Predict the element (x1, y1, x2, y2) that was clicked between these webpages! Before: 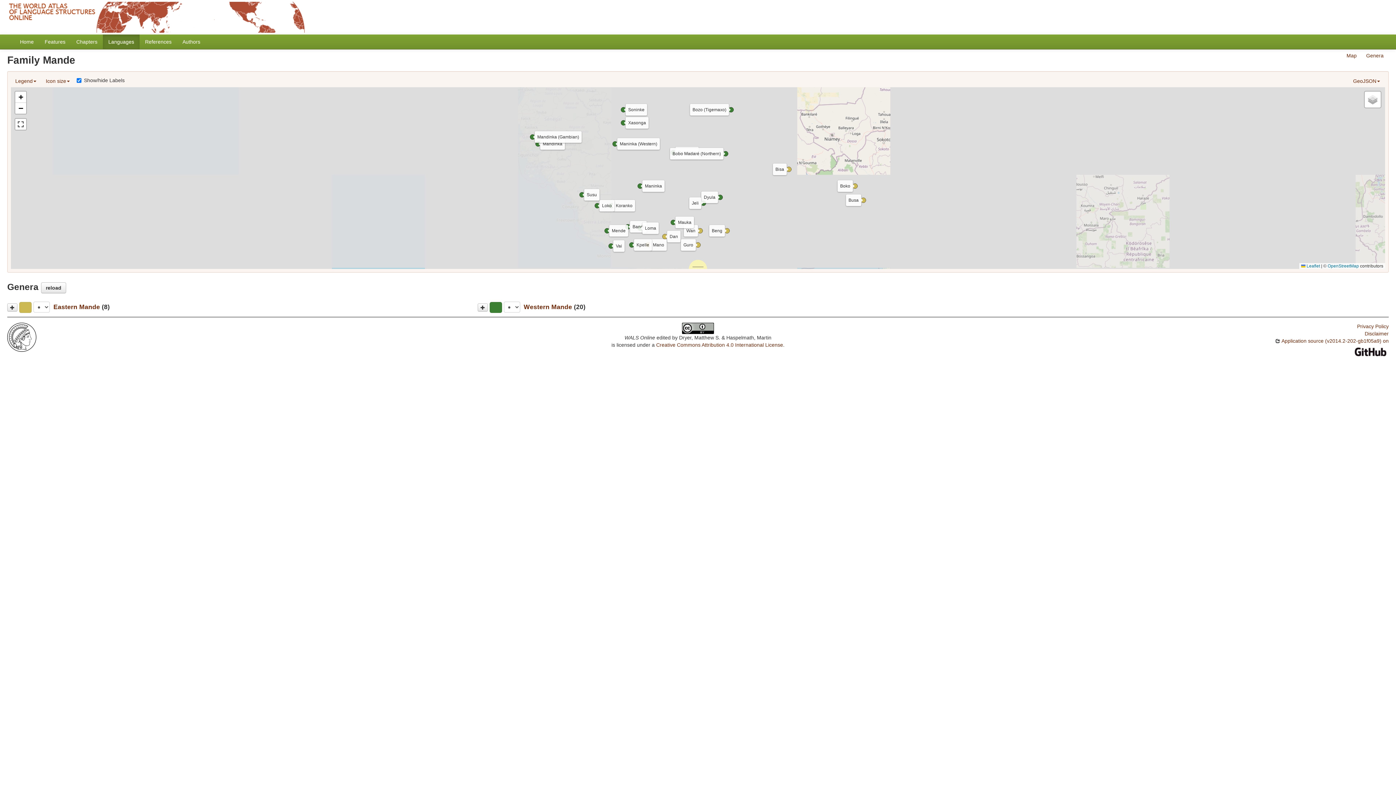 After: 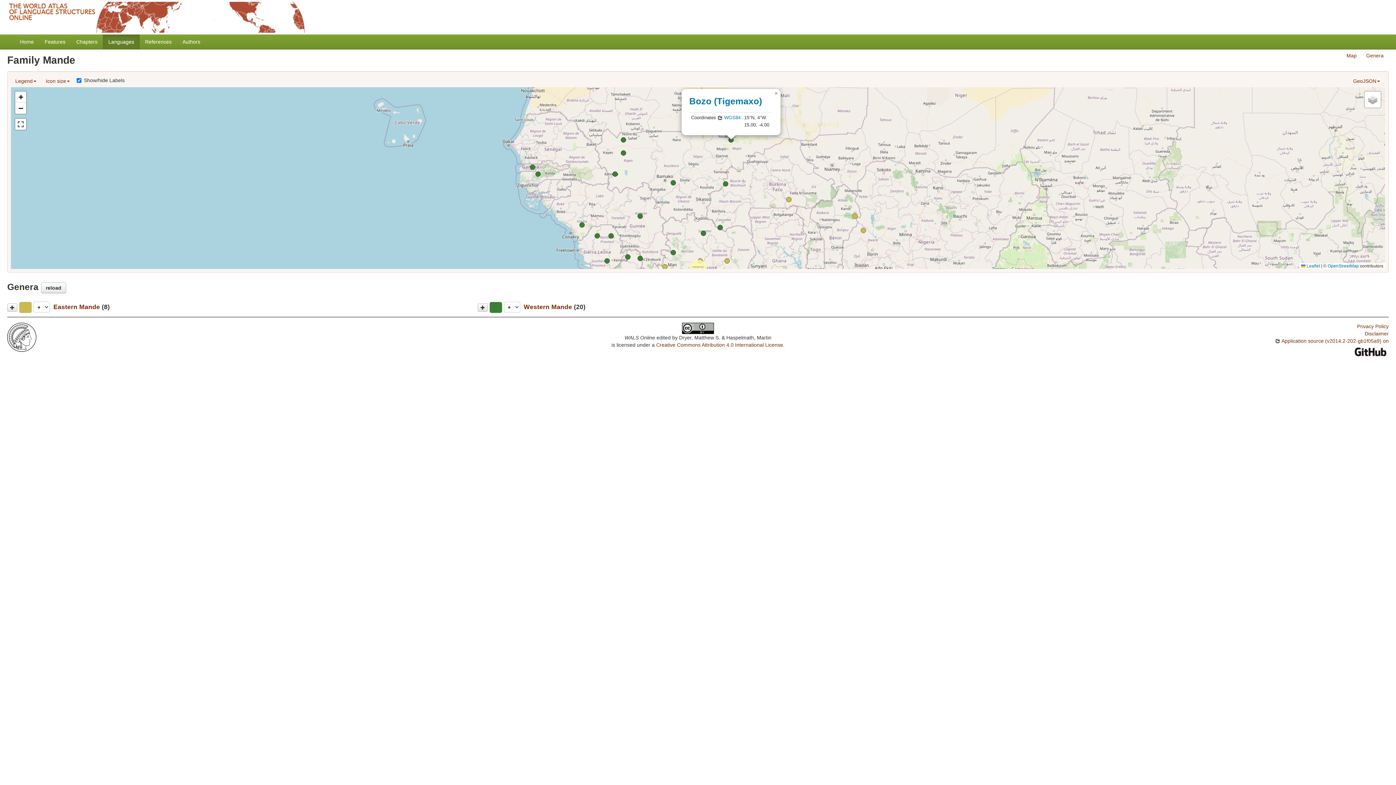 Action: bbox: (727, 106, 734, 113)